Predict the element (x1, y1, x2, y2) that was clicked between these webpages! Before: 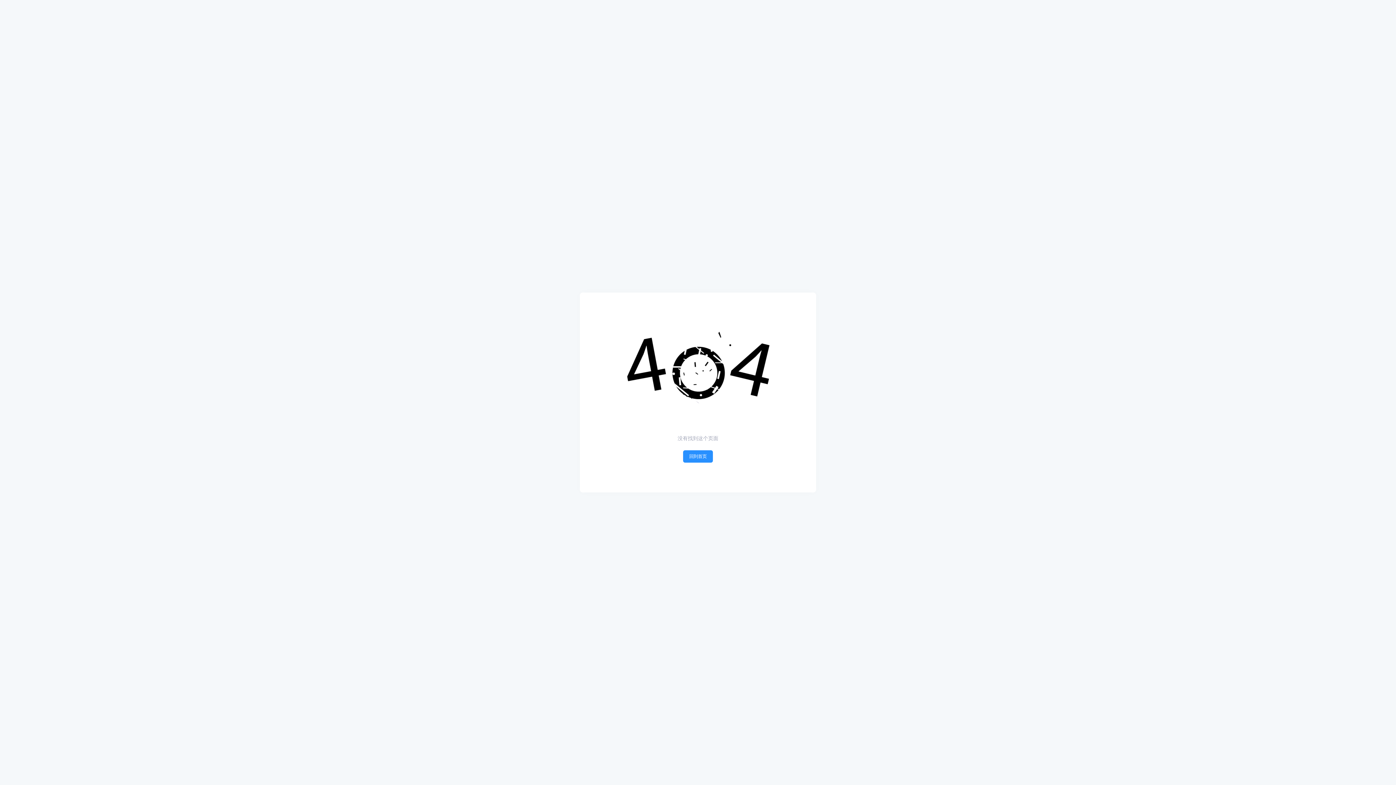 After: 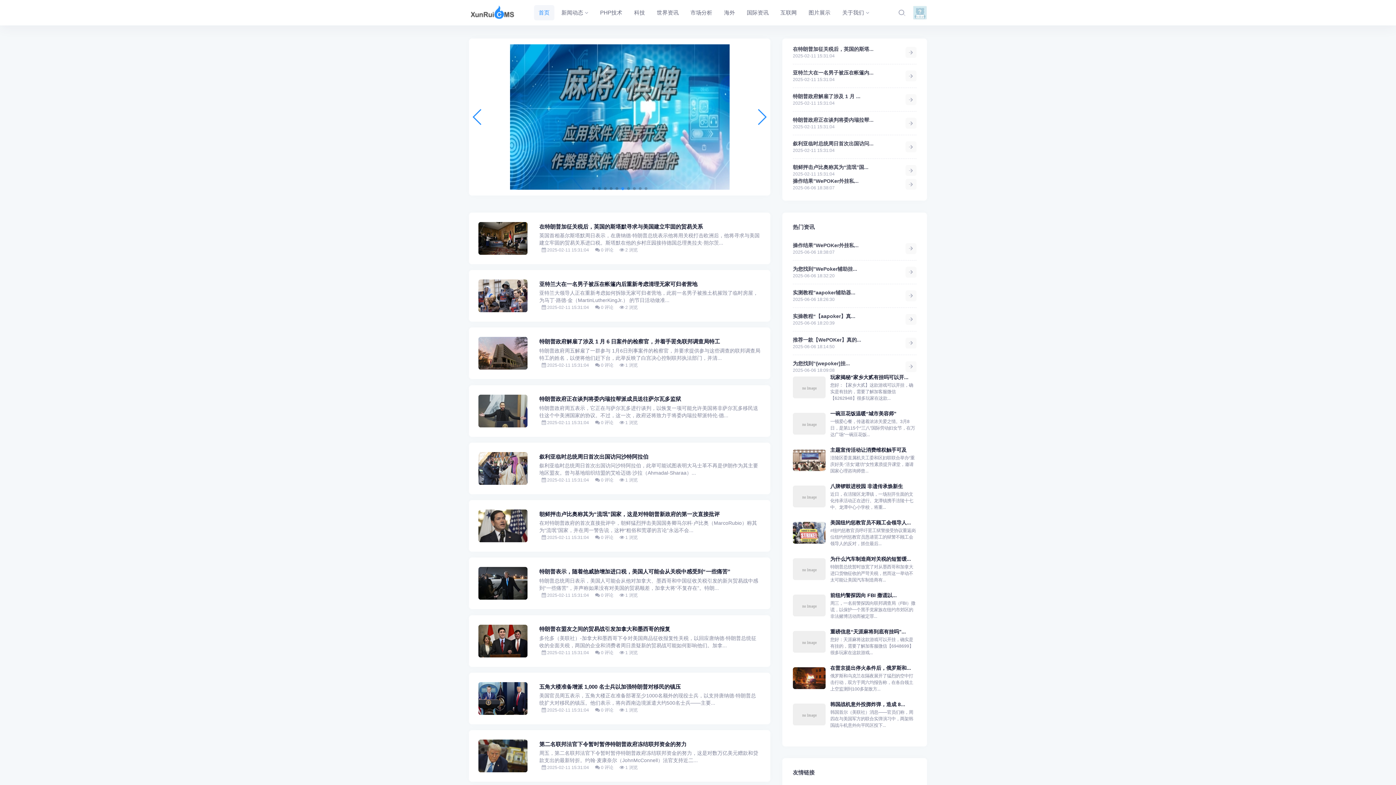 Action: label: 回到首页 bbox: (683, 450, 713, 463)